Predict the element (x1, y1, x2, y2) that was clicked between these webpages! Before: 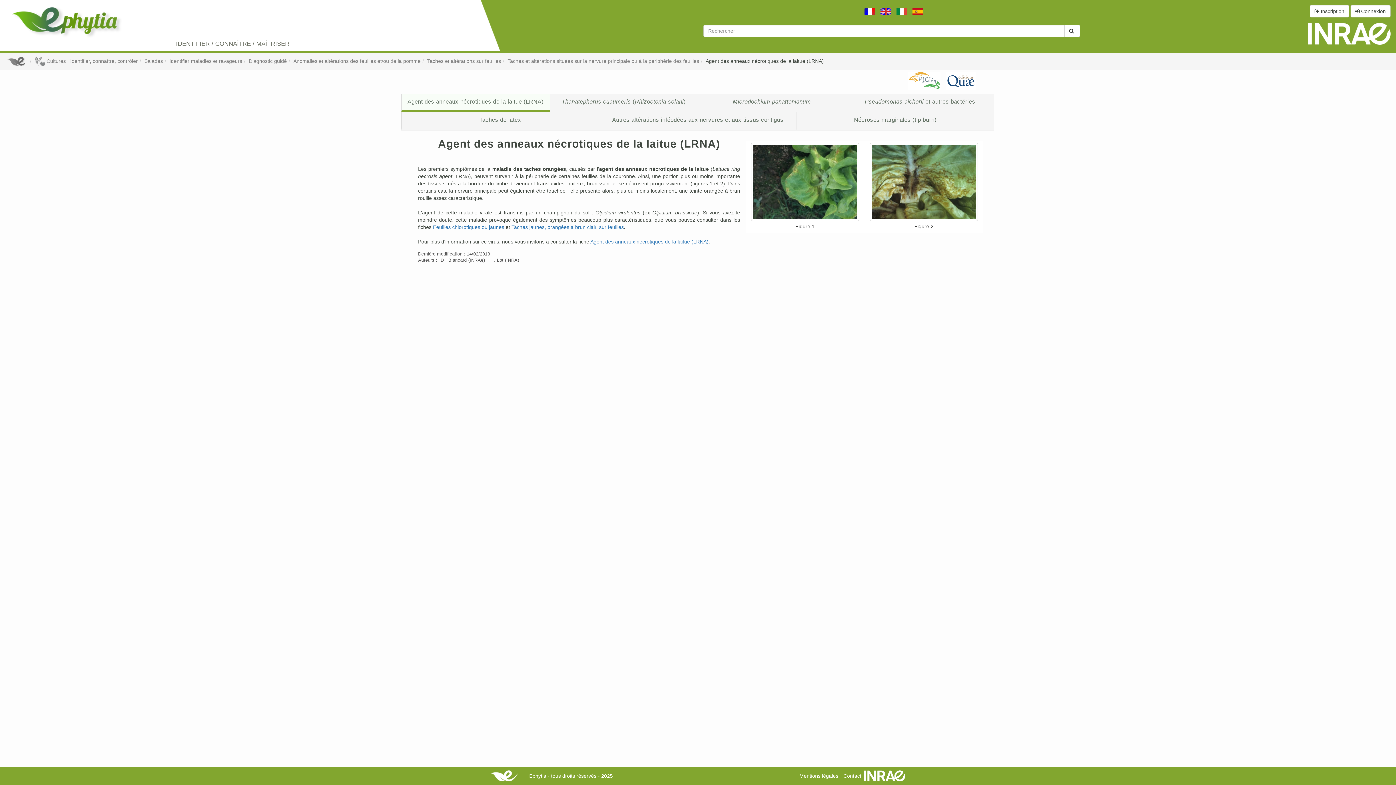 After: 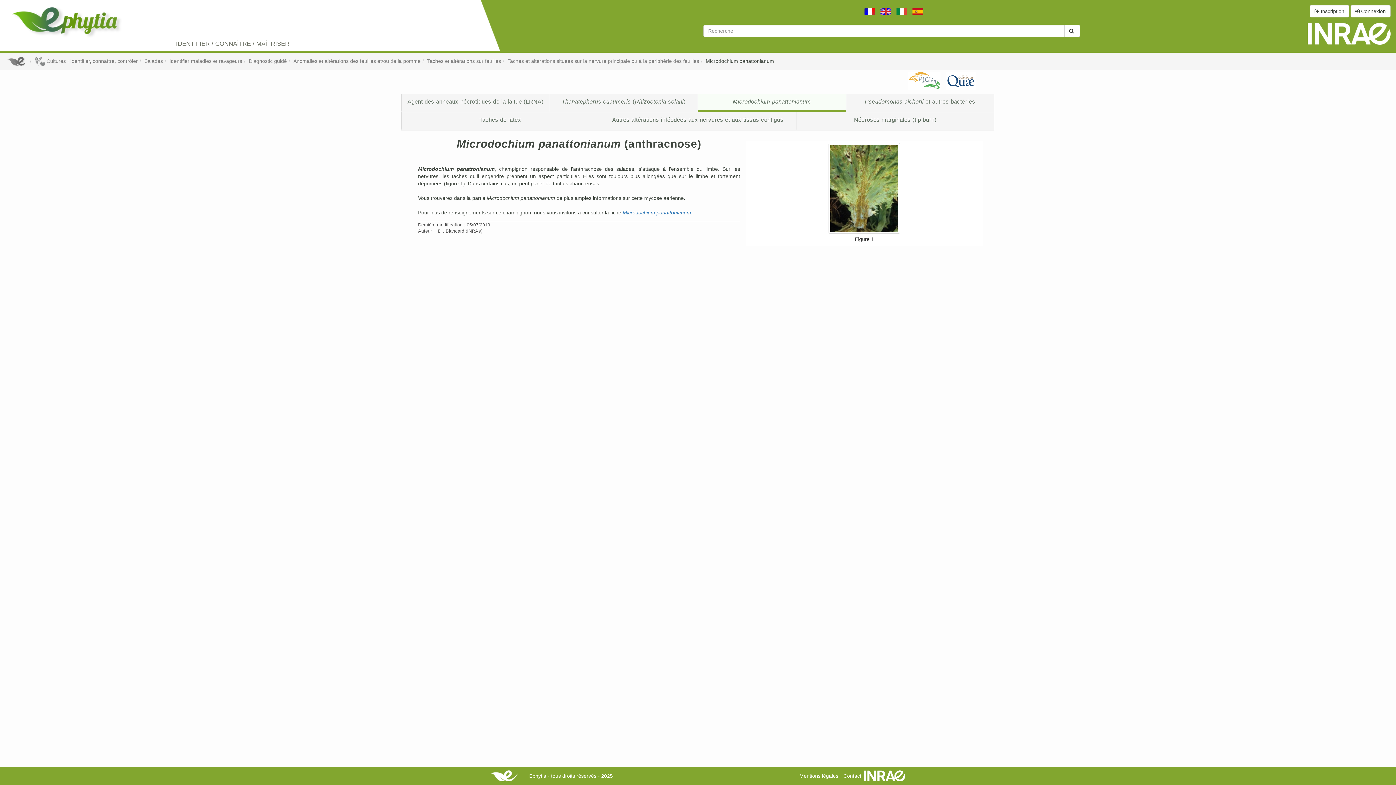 Action: label: Microdochium panattonianum bbox: (698, 94, 846, 110)